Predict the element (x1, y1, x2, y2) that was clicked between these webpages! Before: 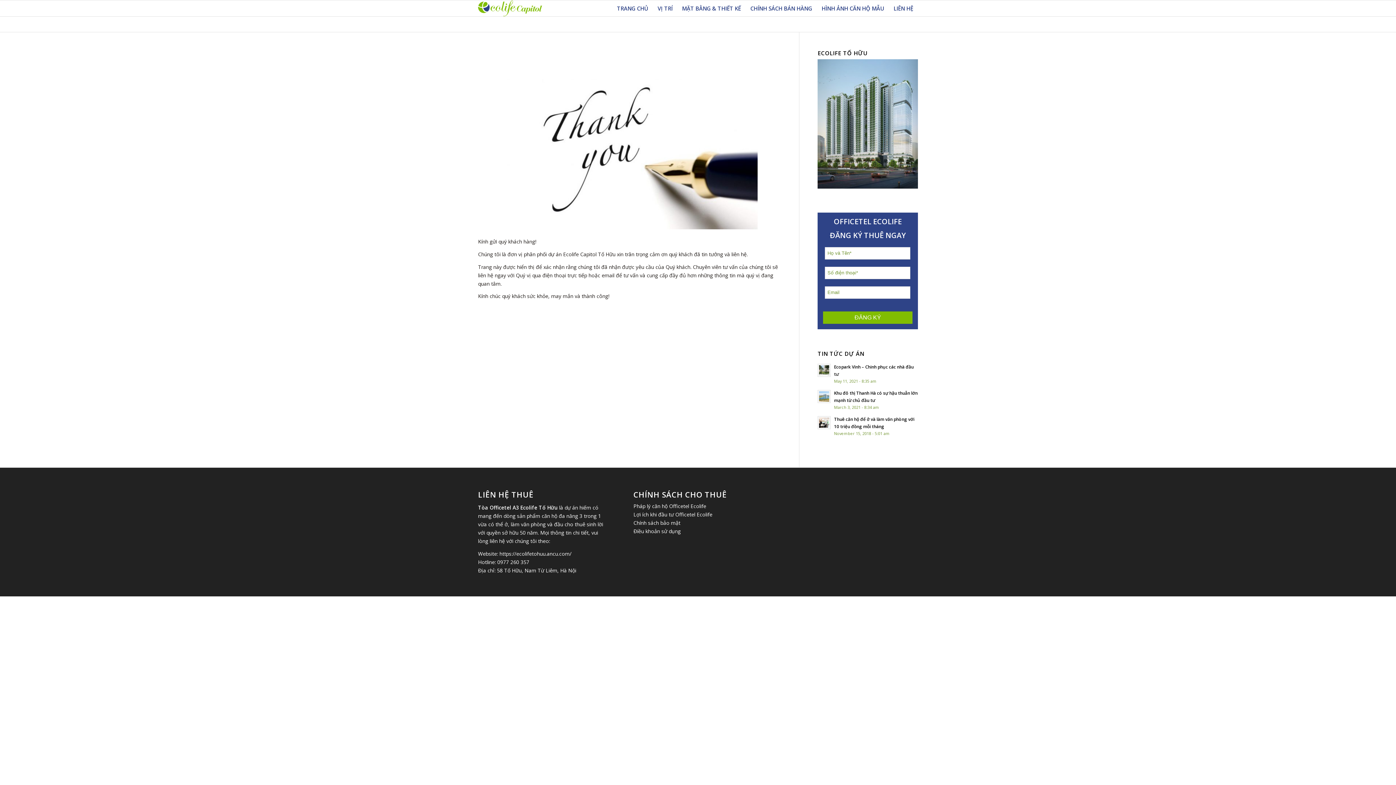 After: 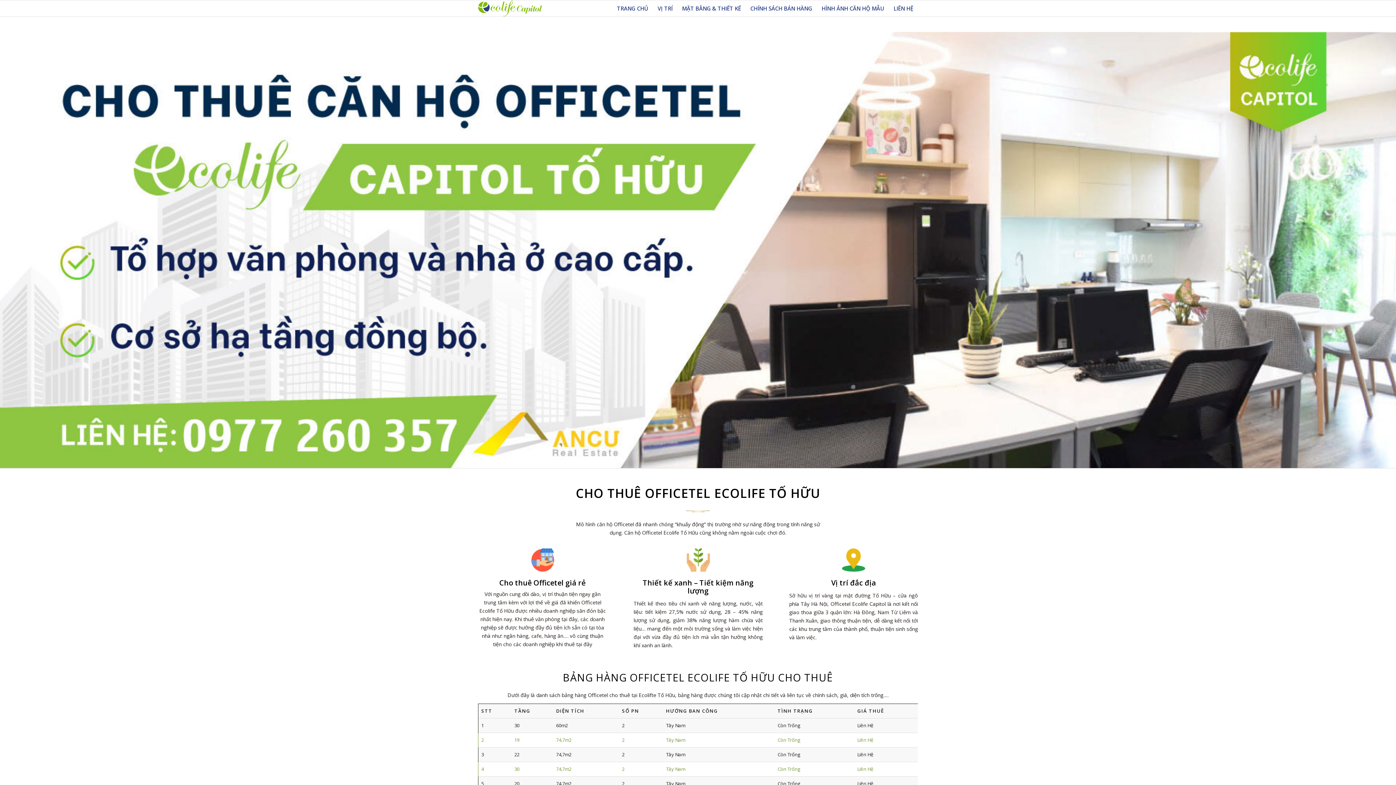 Action: bbox: (612, 0, 653, 16) label: TRANG CHỦ